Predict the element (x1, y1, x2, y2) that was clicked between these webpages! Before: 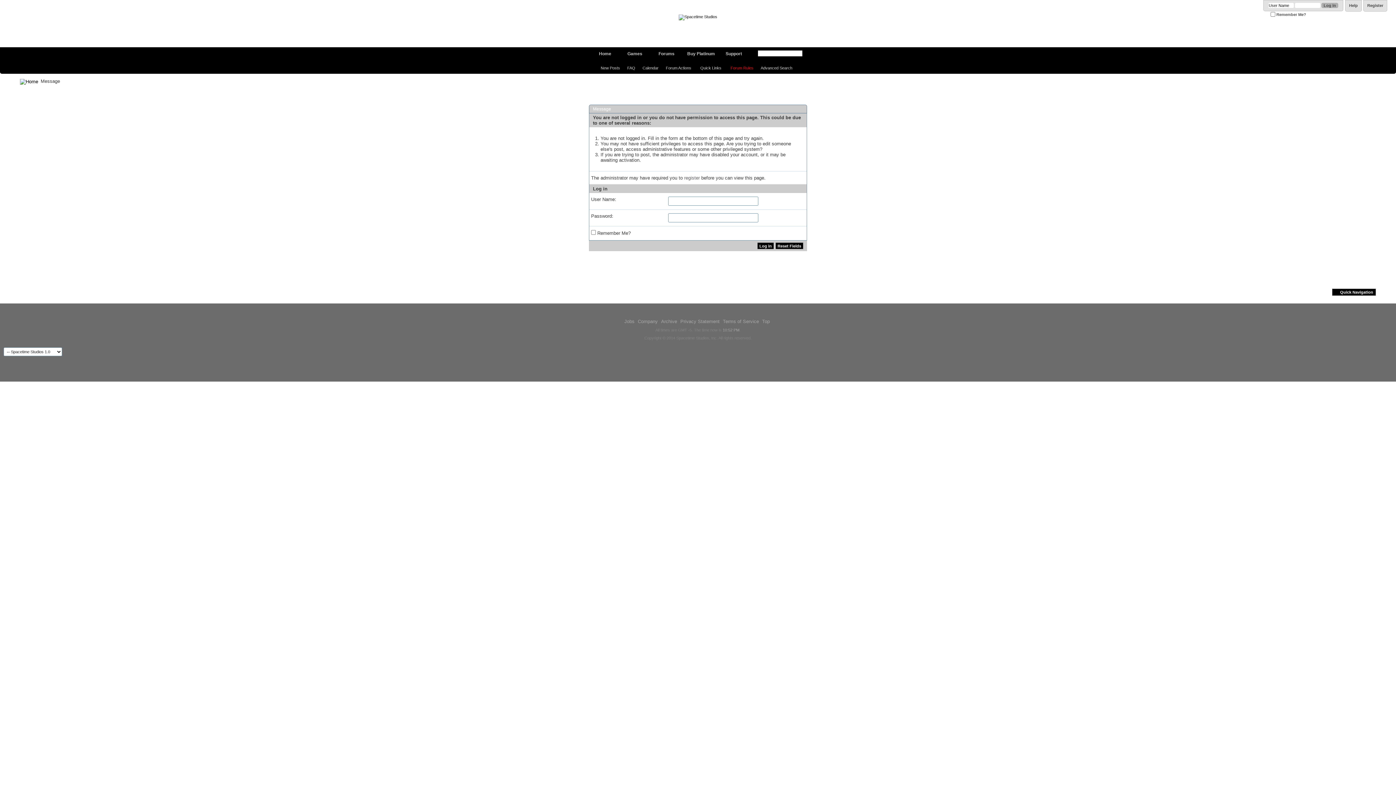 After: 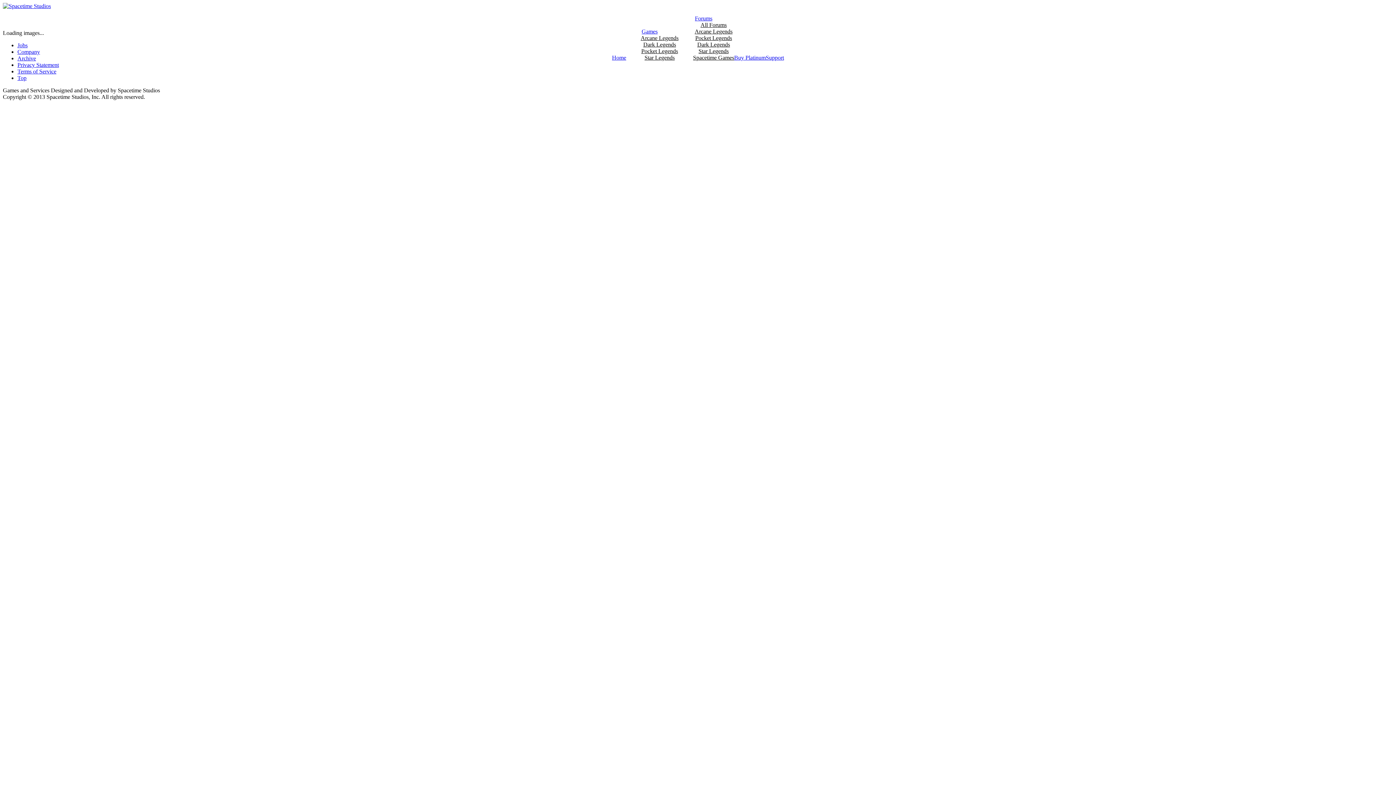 Action: bbox: (20, 78, 38, 84)